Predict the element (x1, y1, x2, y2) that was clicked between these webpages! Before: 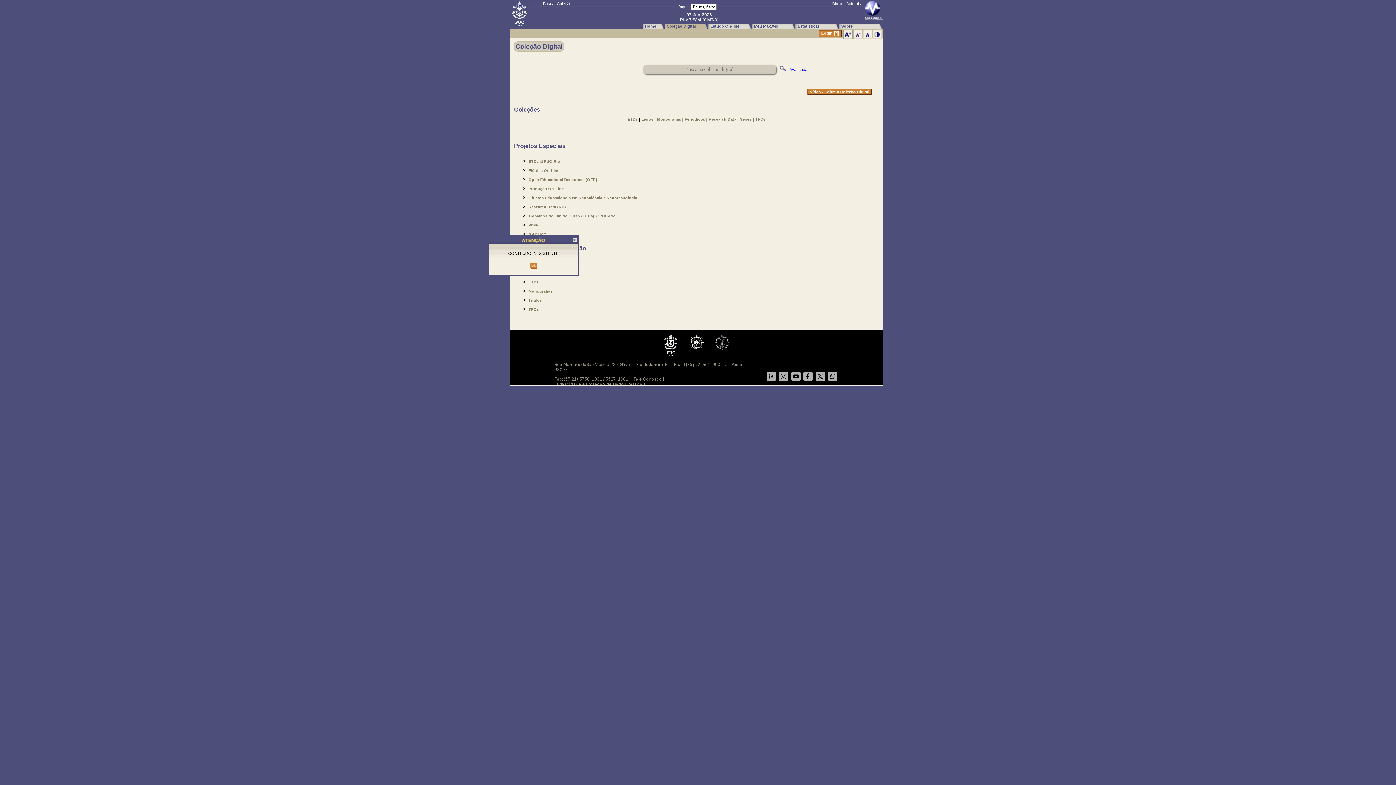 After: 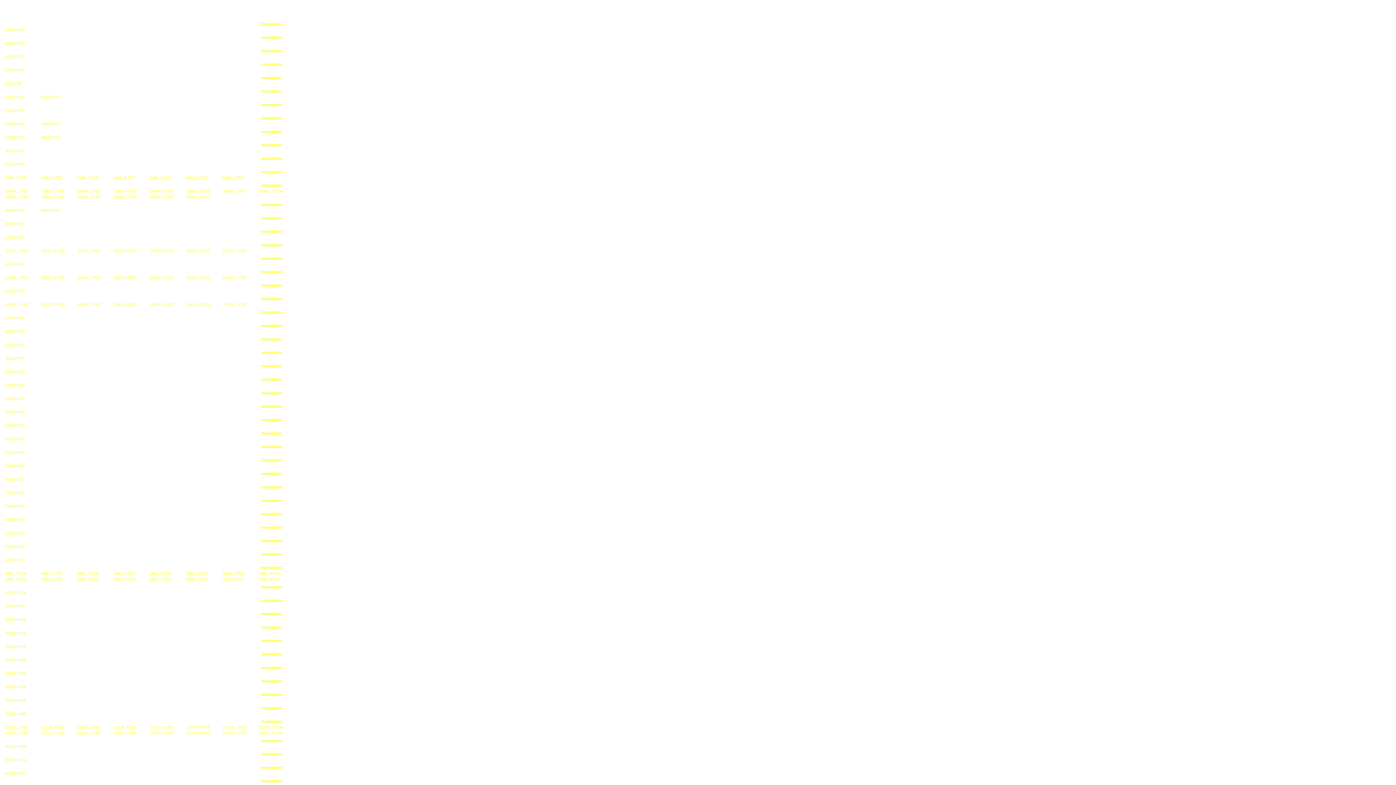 Action: label: Títulos bbox: (528, 297, 842, 303)